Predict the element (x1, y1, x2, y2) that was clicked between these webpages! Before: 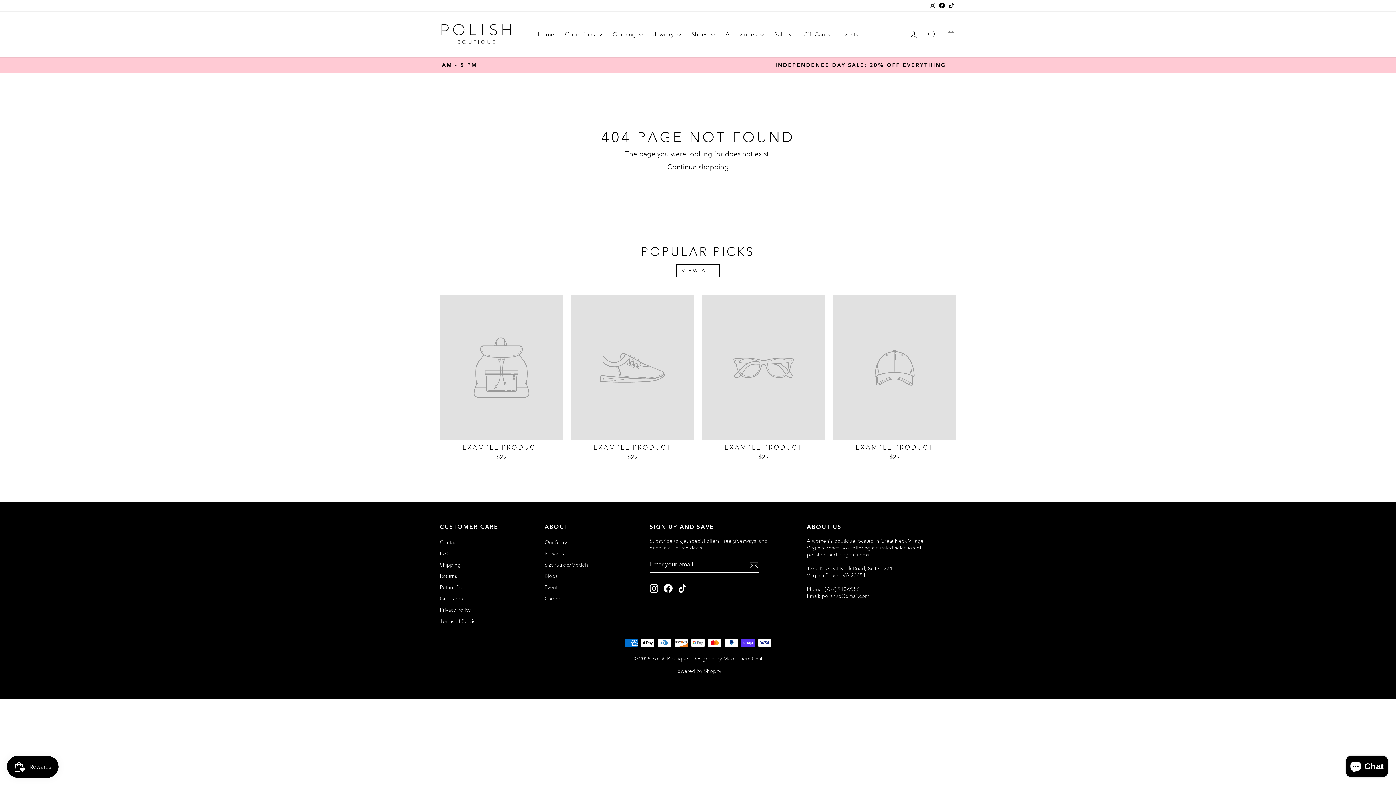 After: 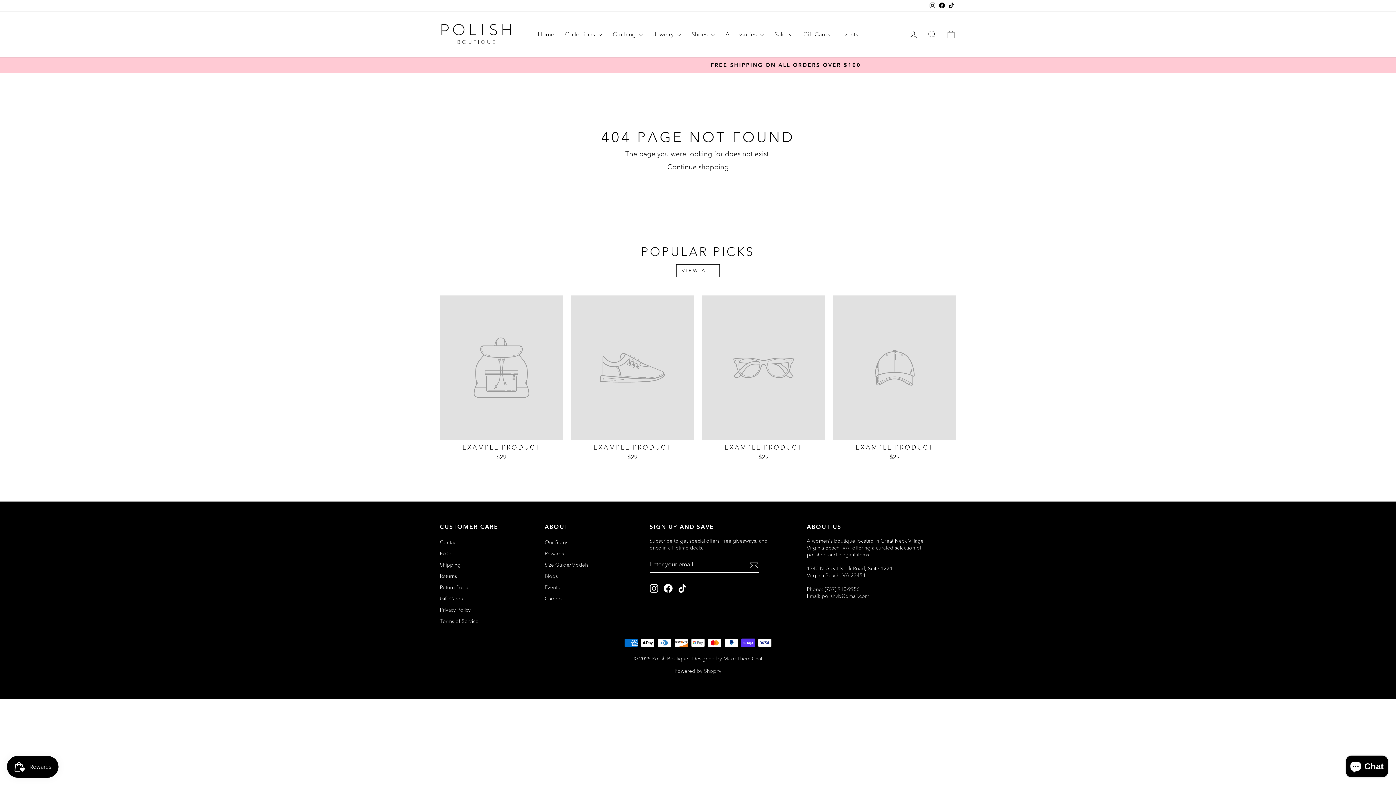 Action: label: Facebook bbox: (937, 0, 946, 11)